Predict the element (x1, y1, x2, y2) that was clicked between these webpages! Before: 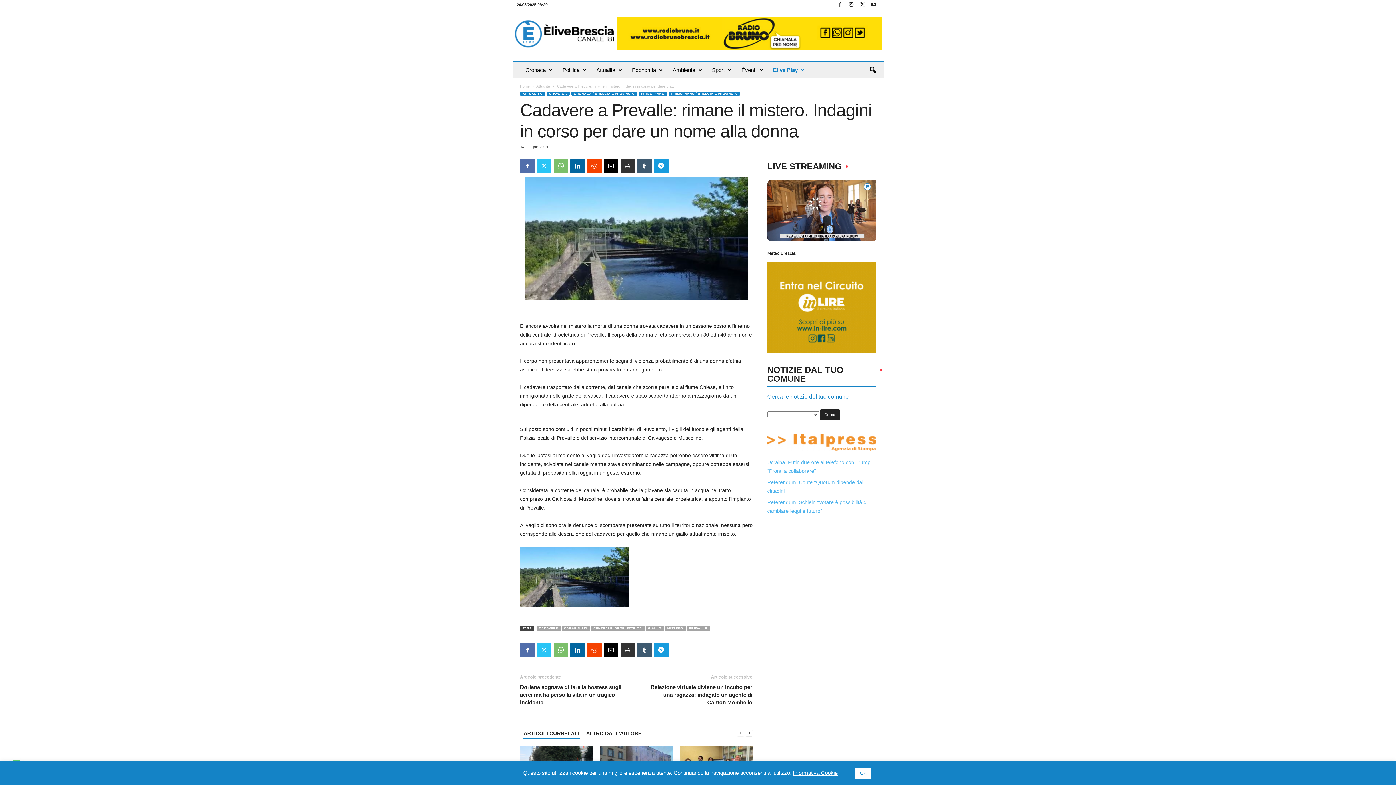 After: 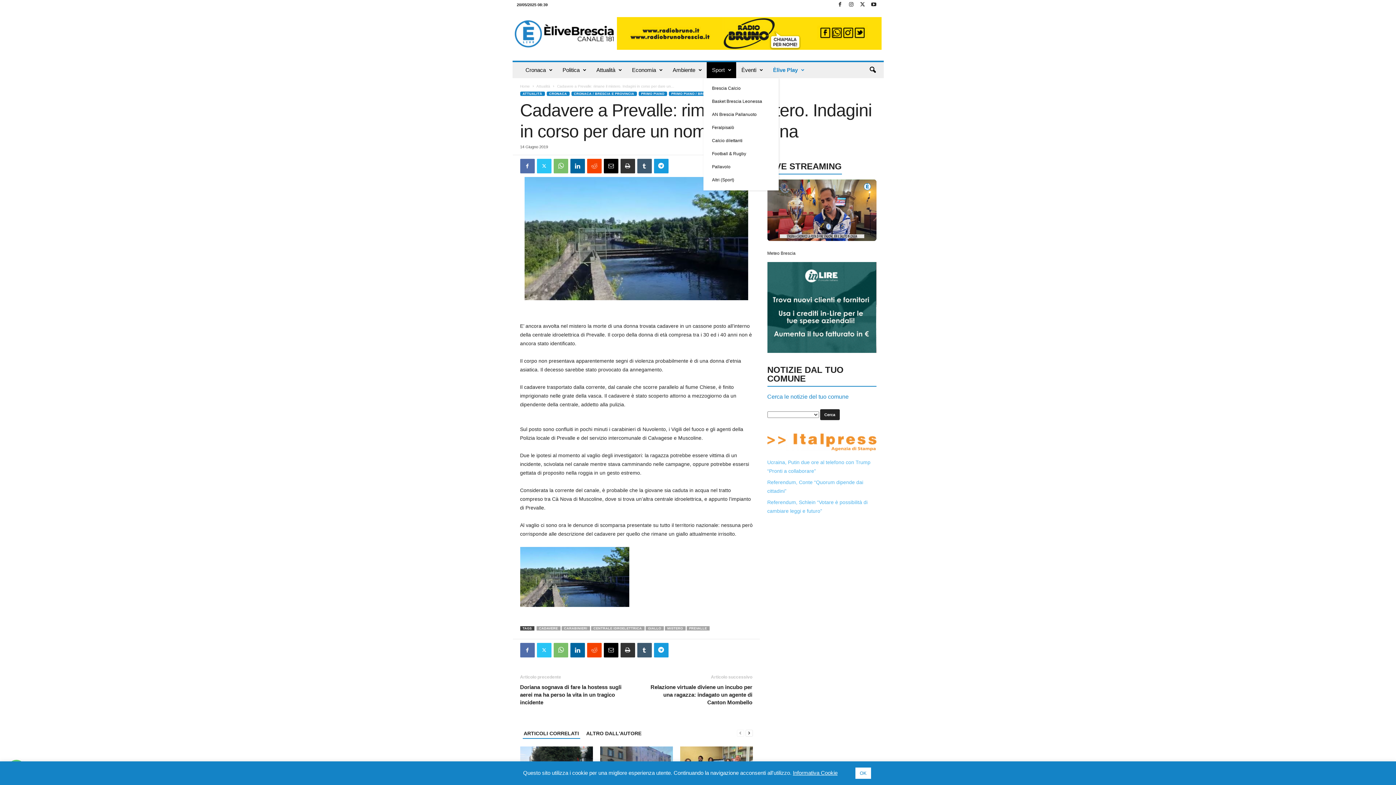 Action: label: Sport bbox: (706, 62, 736, 78)